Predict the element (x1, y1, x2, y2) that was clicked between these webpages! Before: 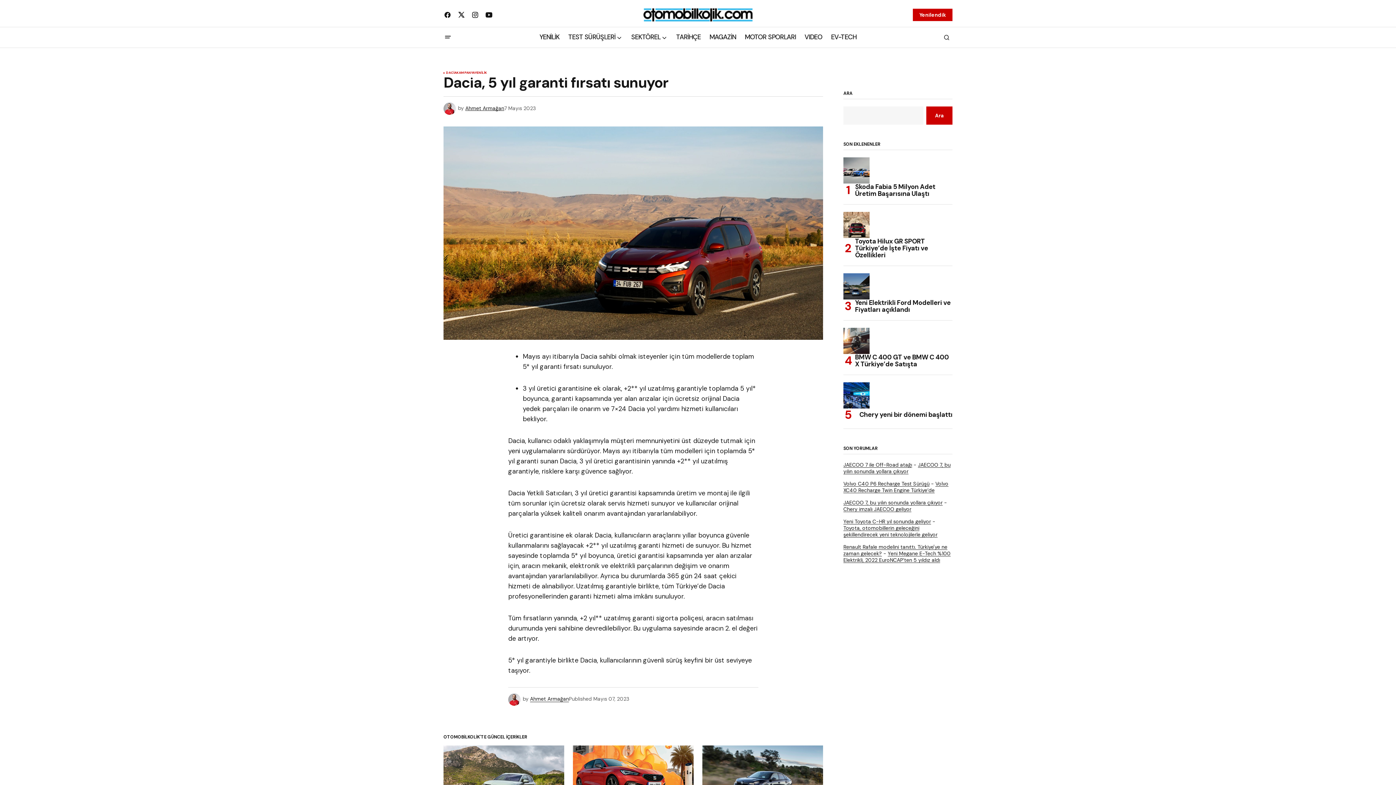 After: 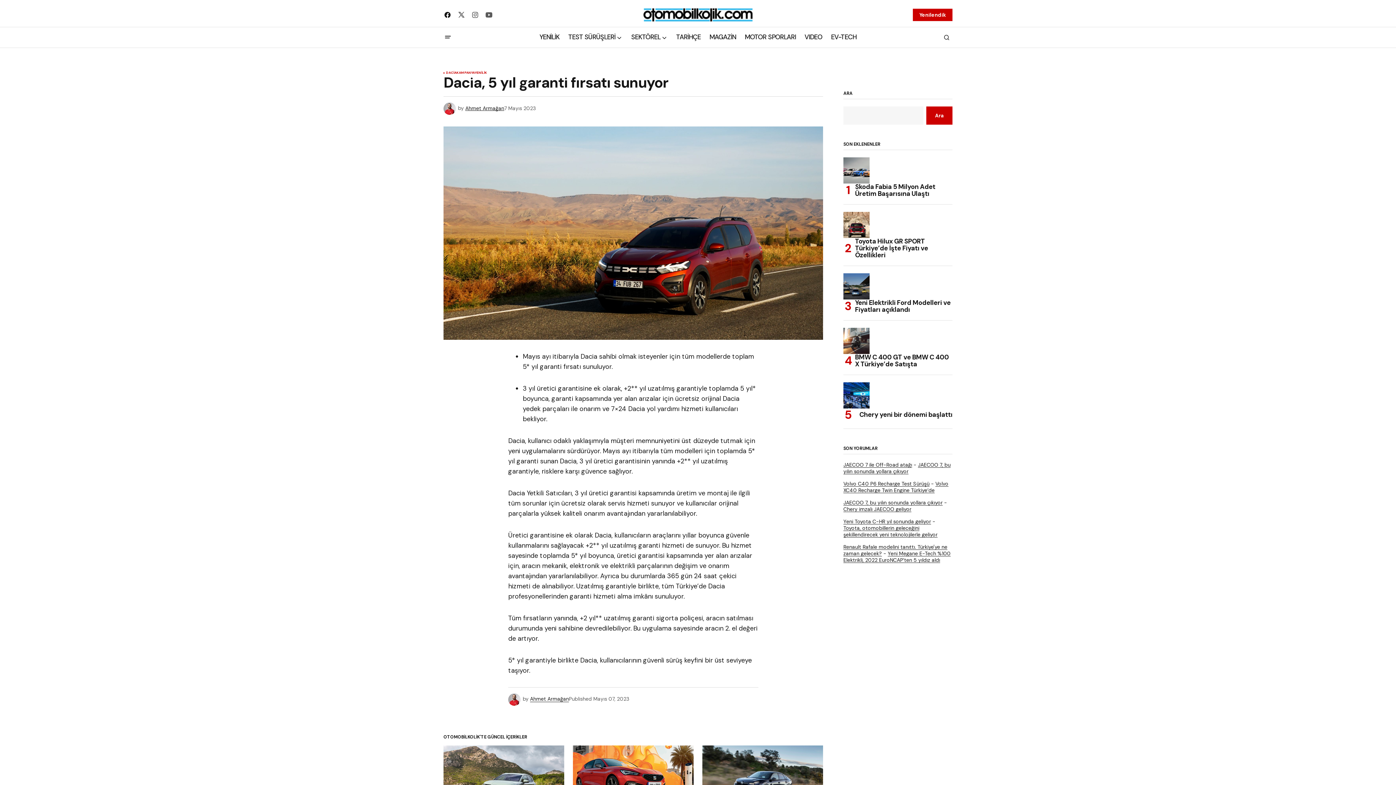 Action: bbox: (440, 8, 454, 21)